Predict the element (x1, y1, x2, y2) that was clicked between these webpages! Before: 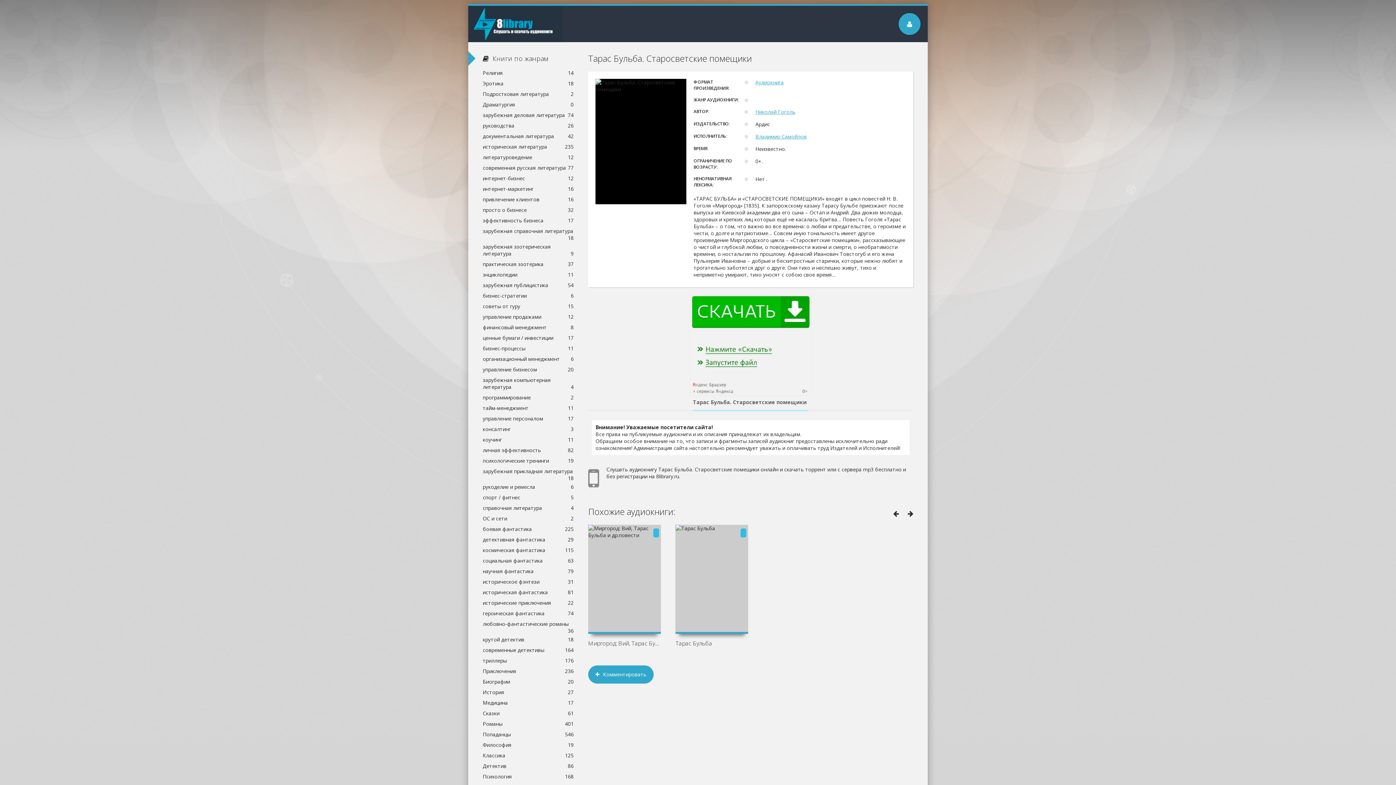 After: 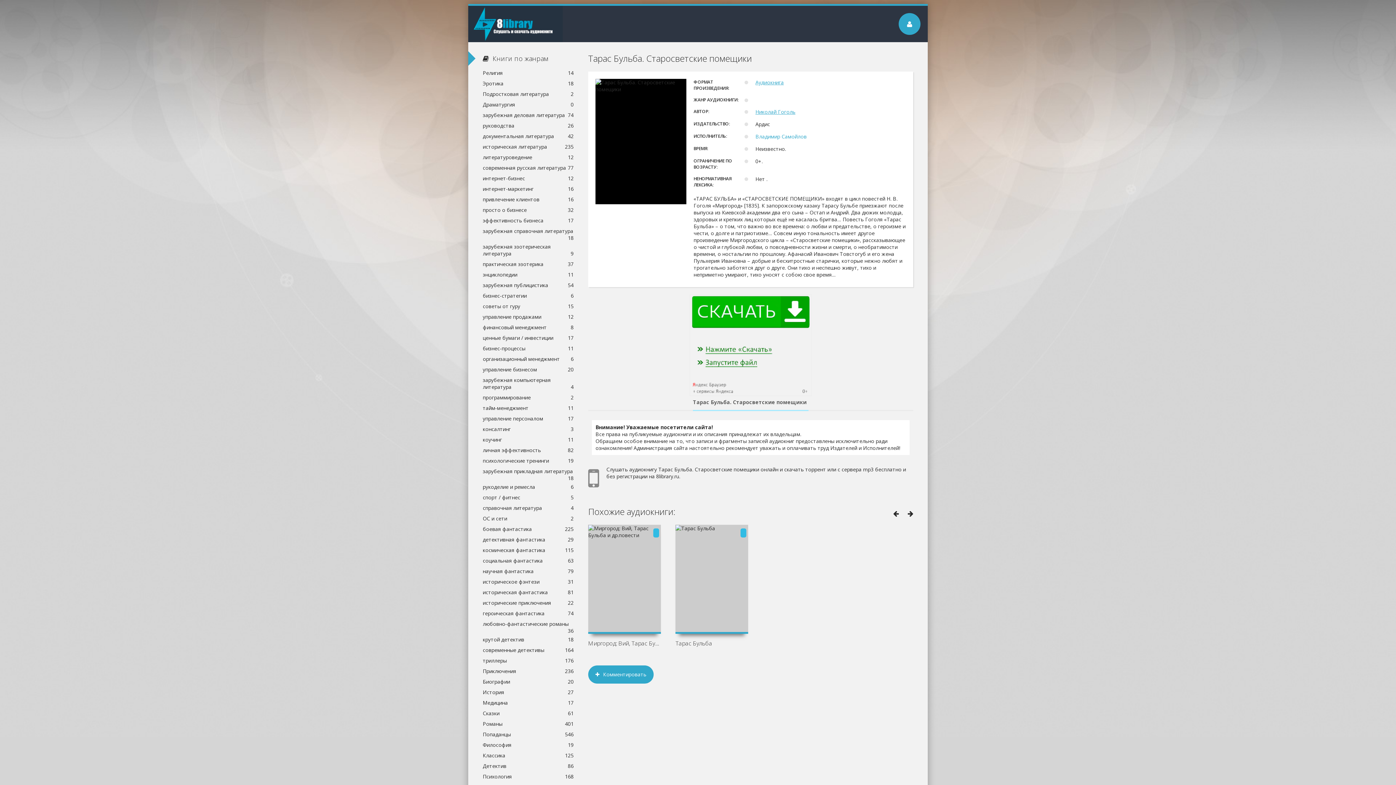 Action: bbox: (755, 133, 806, 140) label: Владимир Самойлов